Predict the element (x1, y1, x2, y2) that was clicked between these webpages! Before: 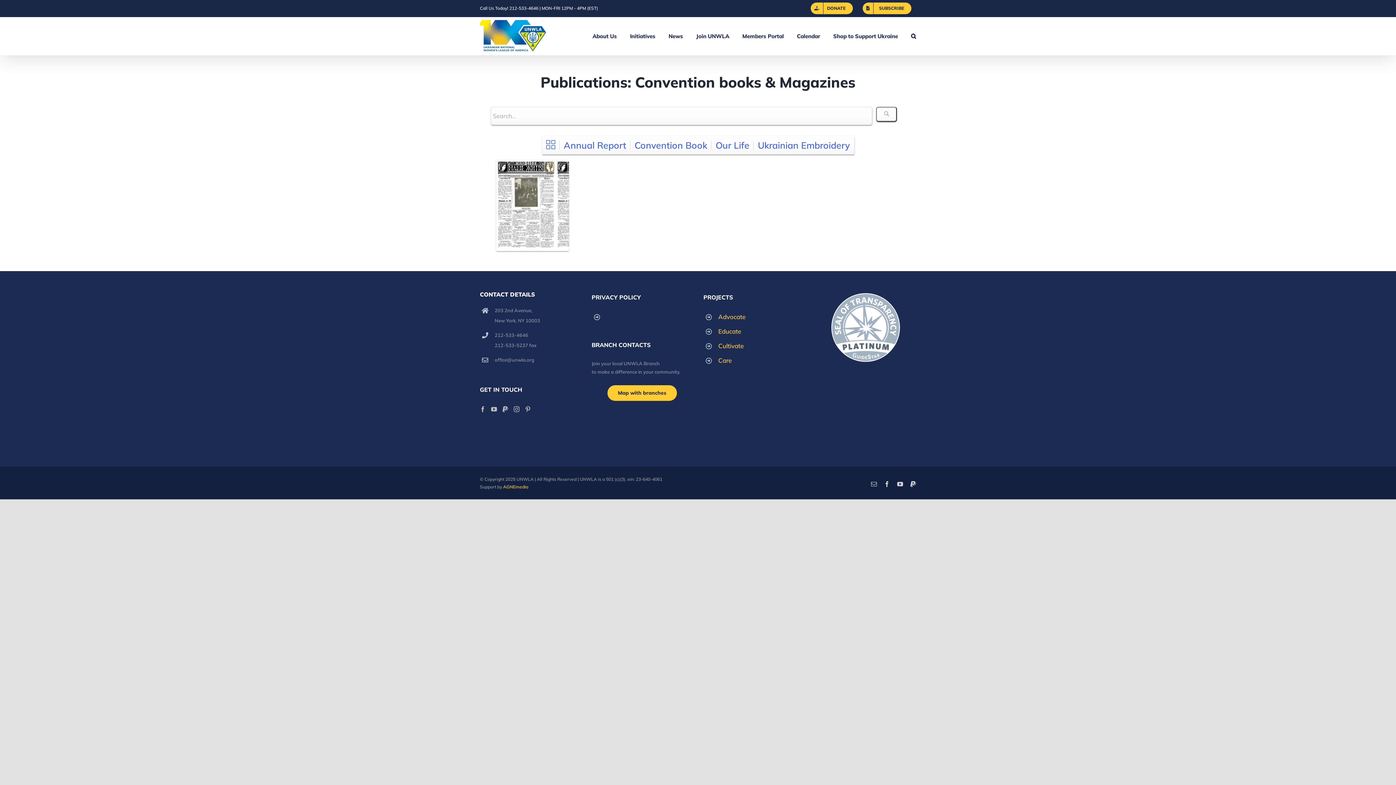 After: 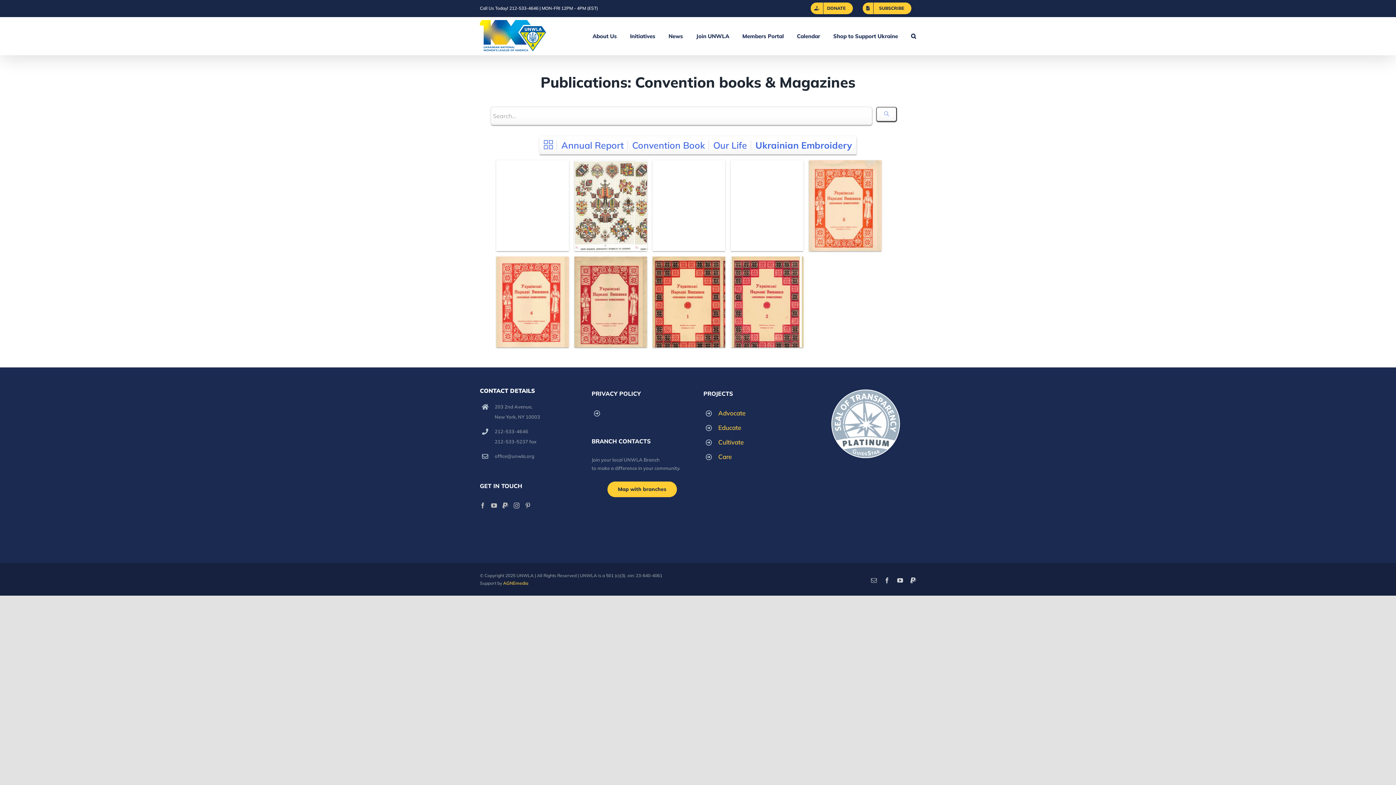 Action: label: Ukrainian Embroidery bbox: (758, 138, 850, 151)